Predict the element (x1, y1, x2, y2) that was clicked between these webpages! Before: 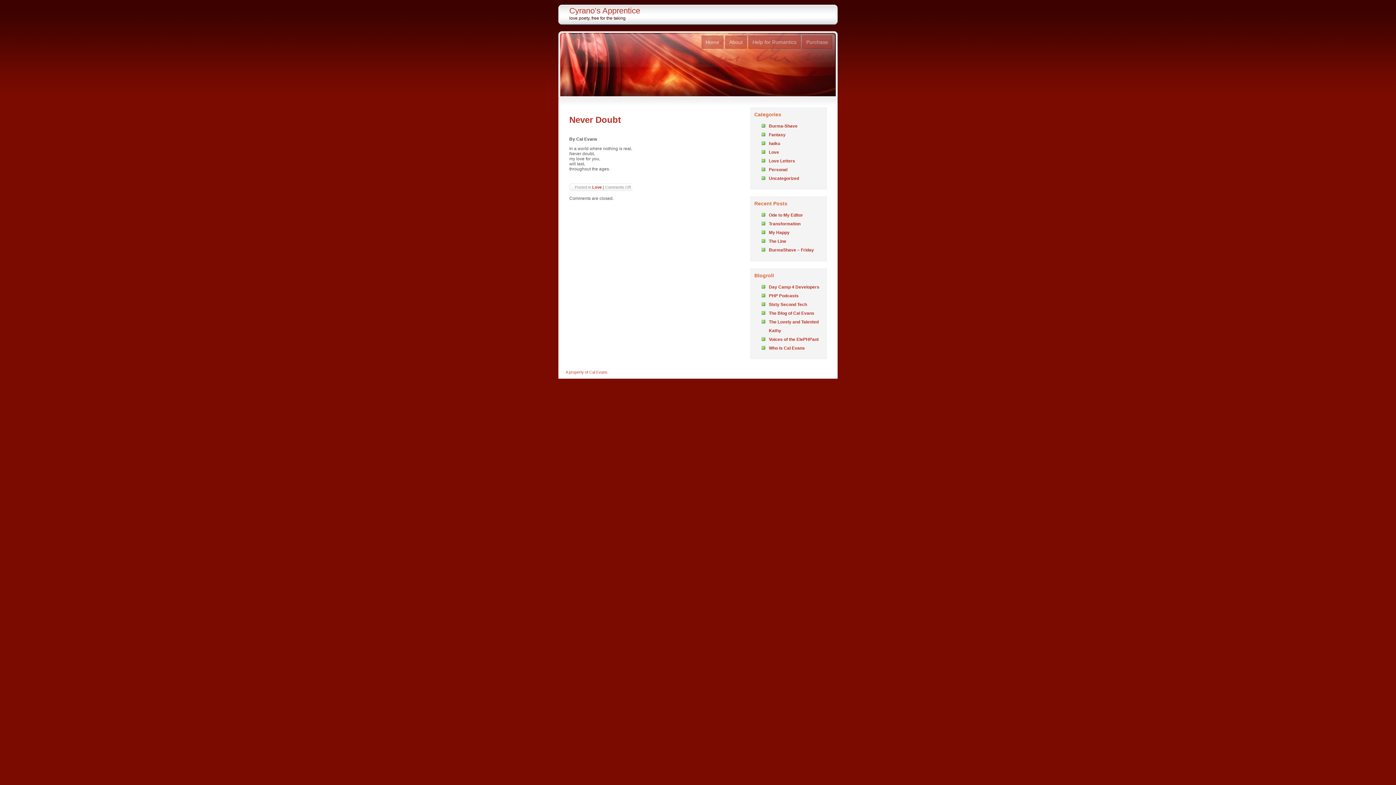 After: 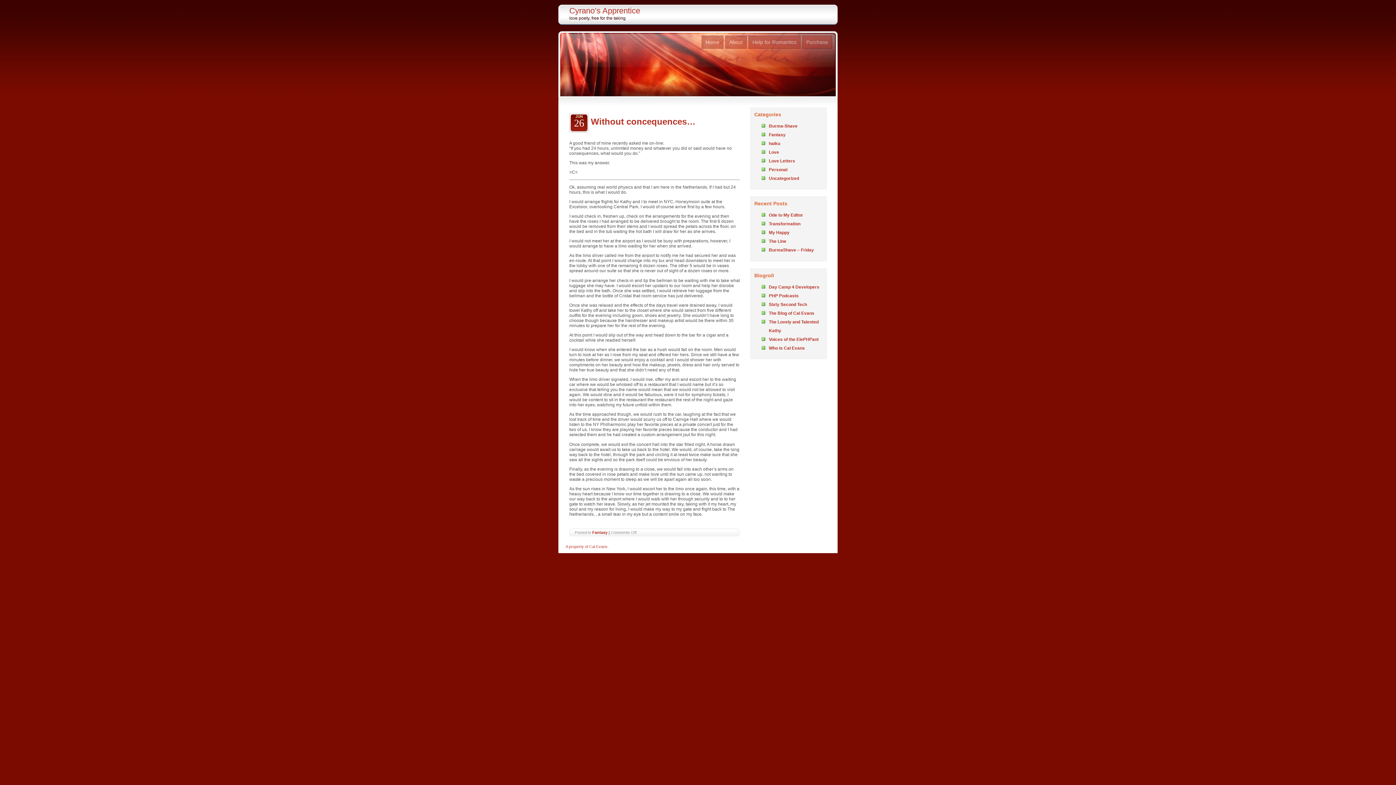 Action: label: Fantasy bbox: (769, 132, 785, 137)